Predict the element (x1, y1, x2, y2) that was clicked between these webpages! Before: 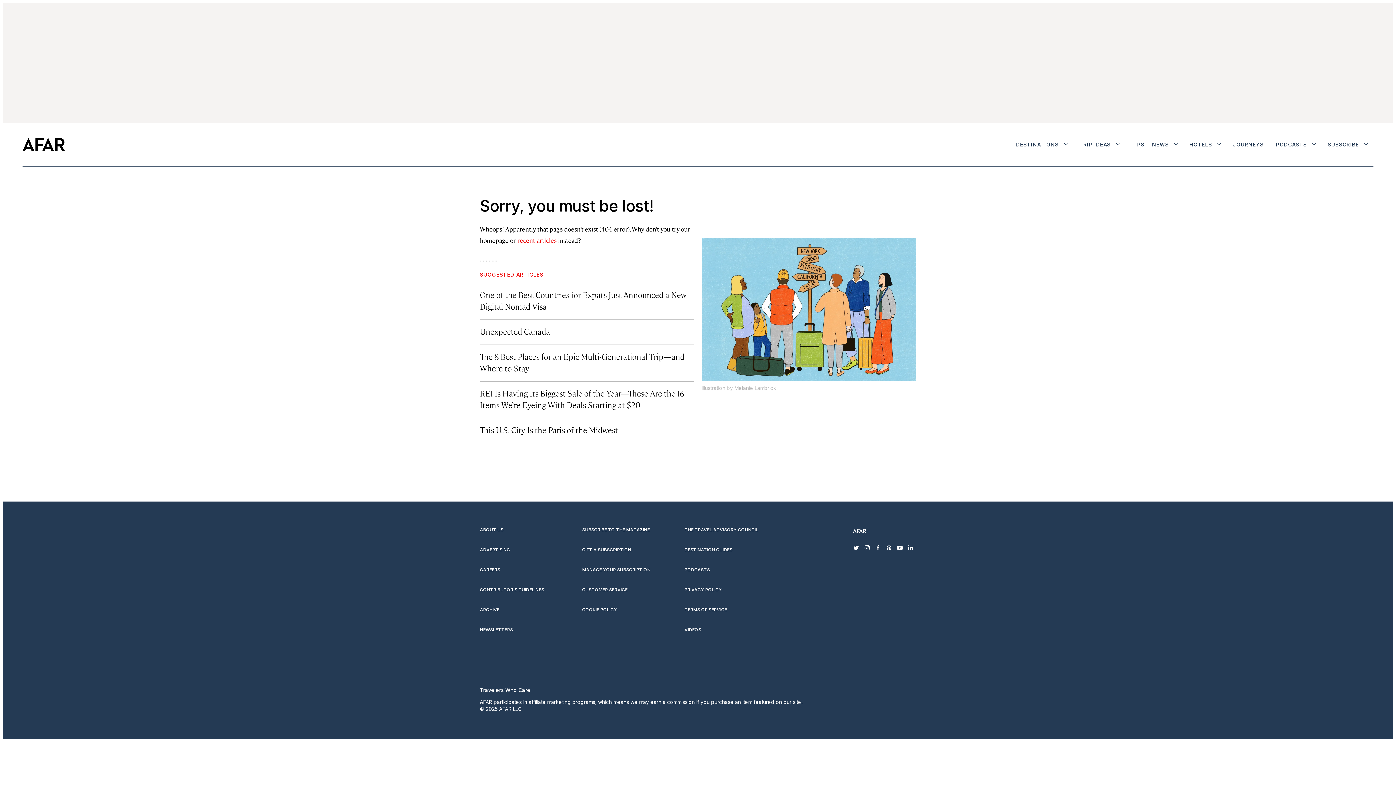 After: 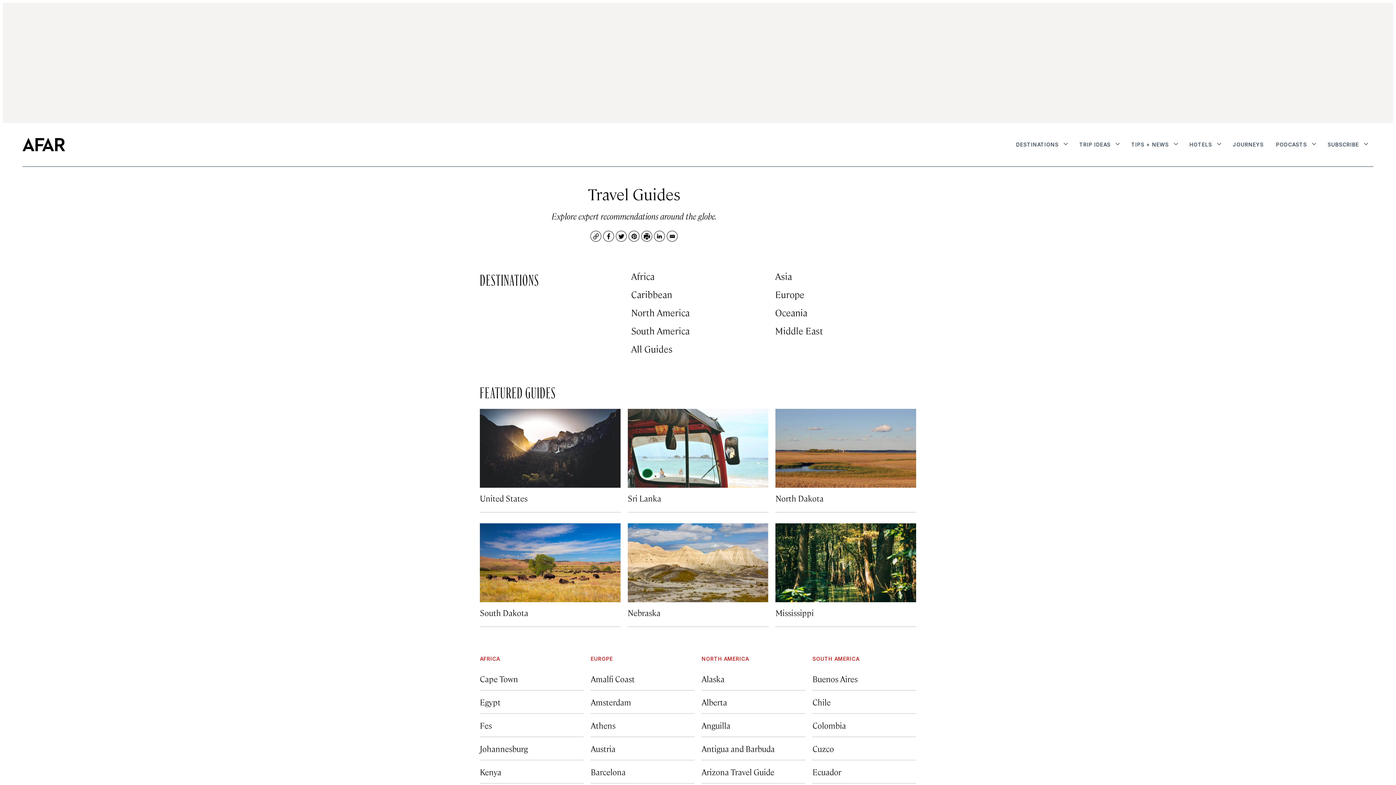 Action: bbox: (1012, 137, 1071, 153) label: DESTINATIONS